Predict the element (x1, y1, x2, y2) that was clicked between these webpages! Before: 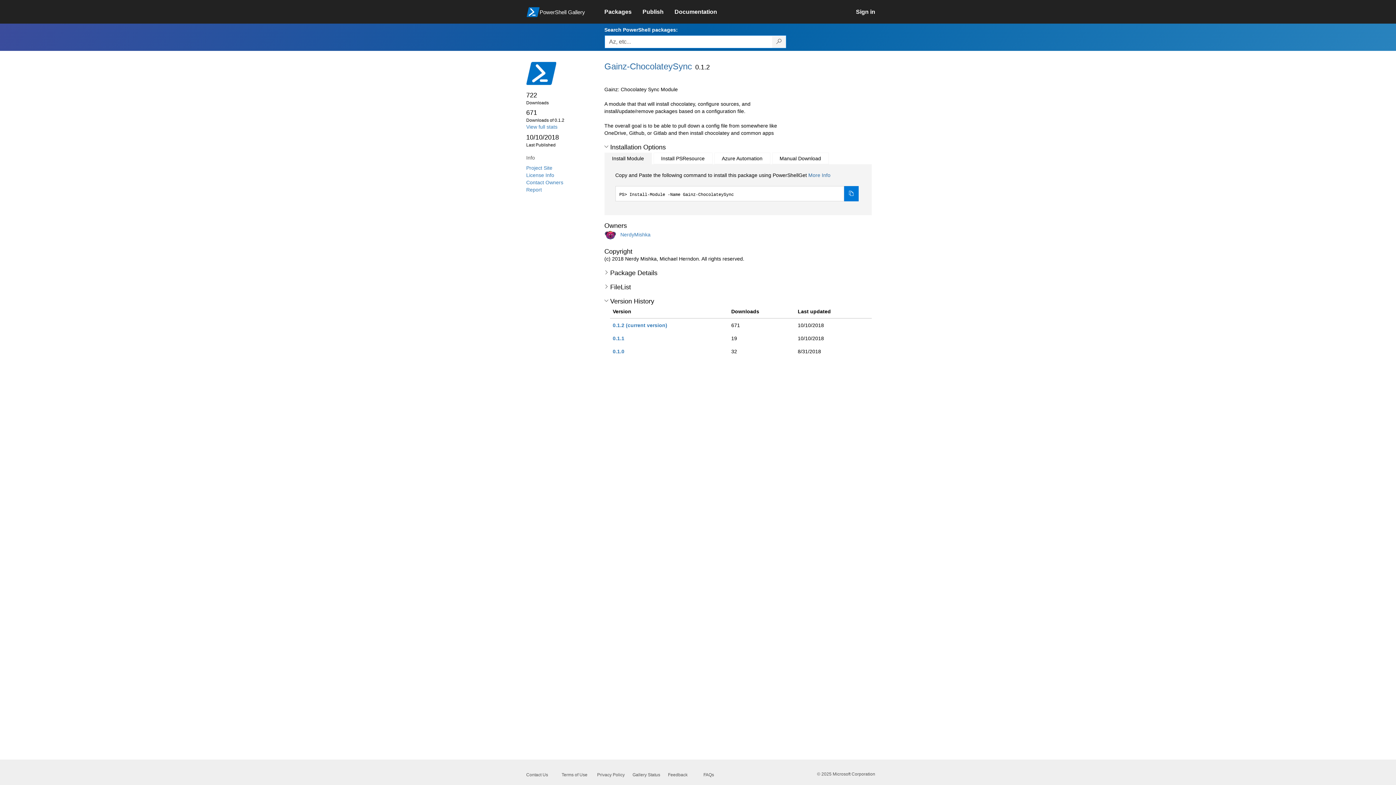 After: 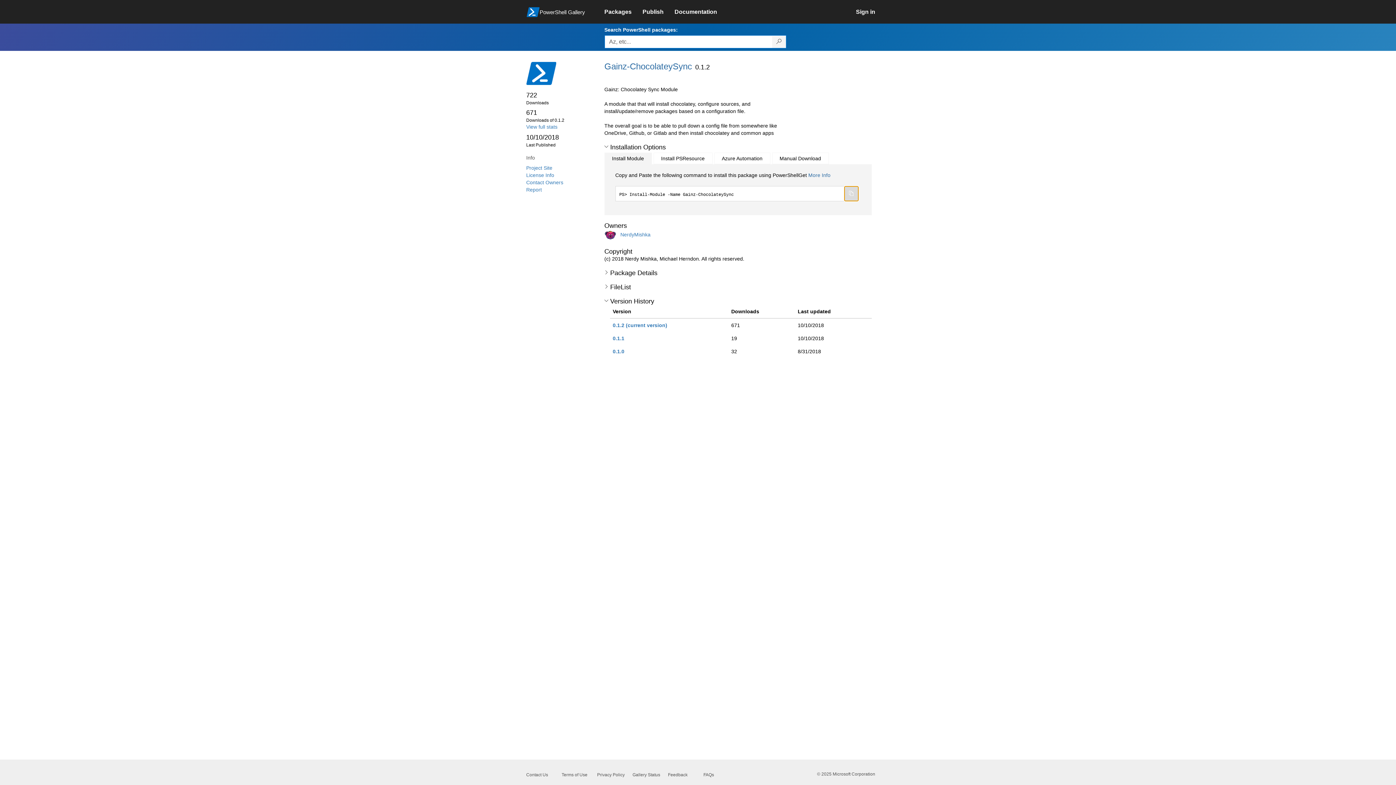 Action: bbox: (844, 186, 858, 201) label: Copy the Install Module command